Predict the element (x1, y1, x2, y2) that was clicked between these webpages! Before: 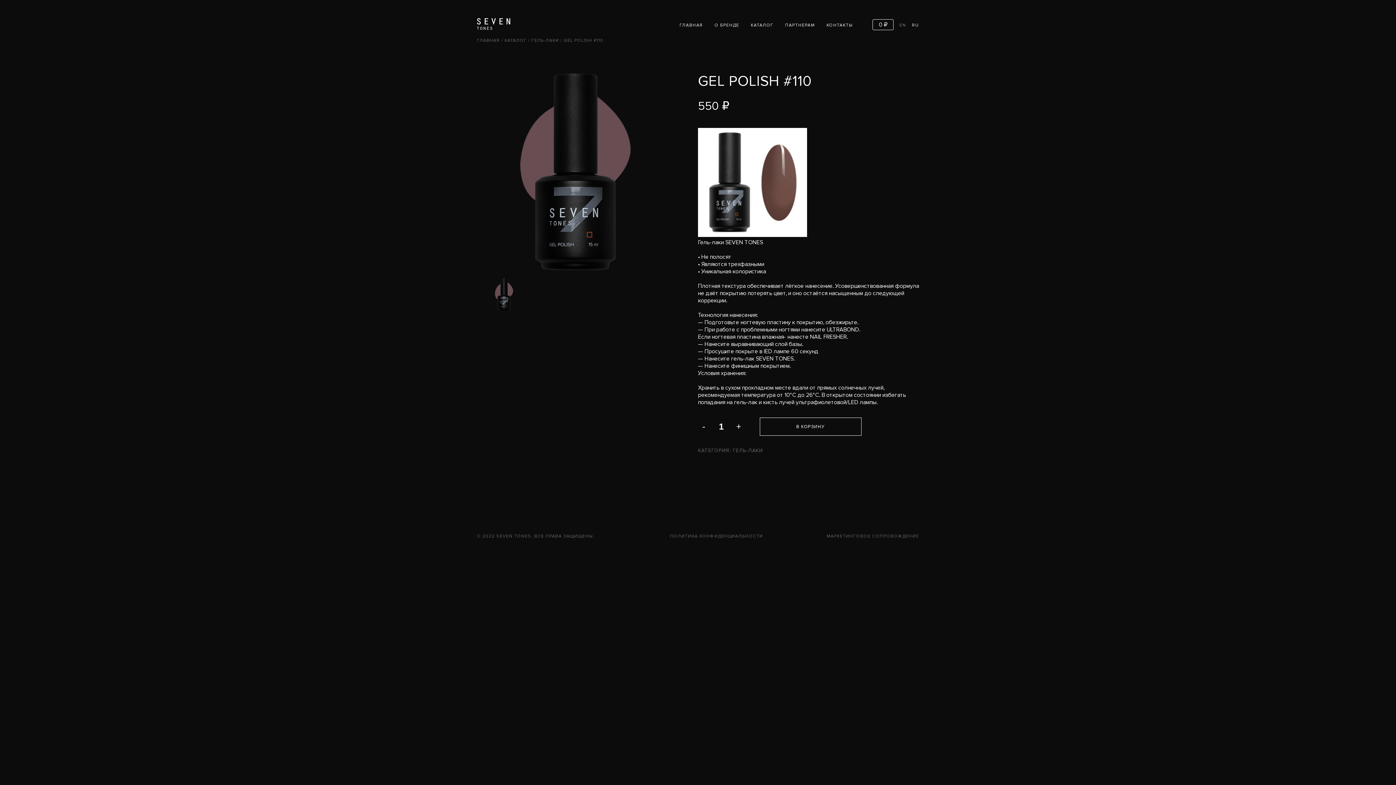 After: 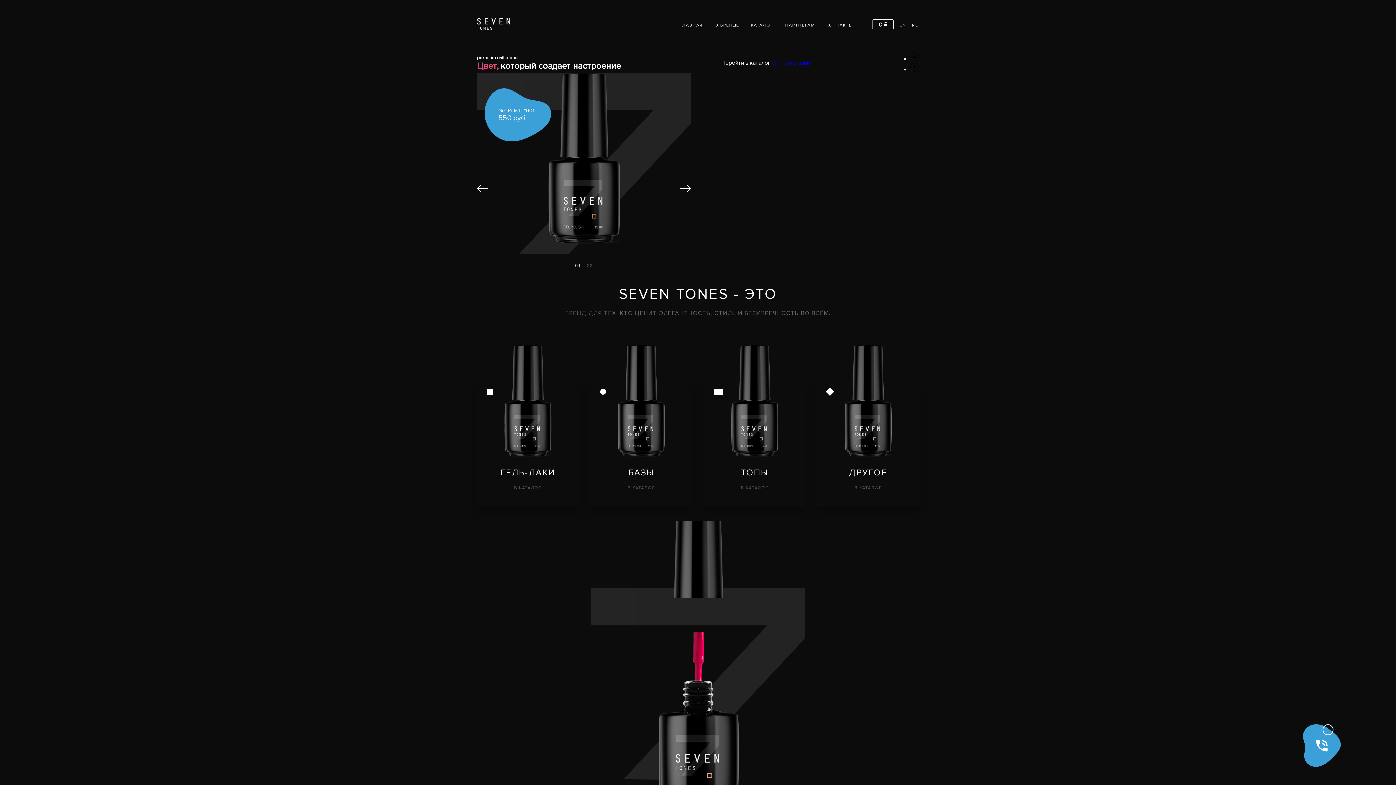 Action: bbox: (912, 22, 919, 28) label: RU